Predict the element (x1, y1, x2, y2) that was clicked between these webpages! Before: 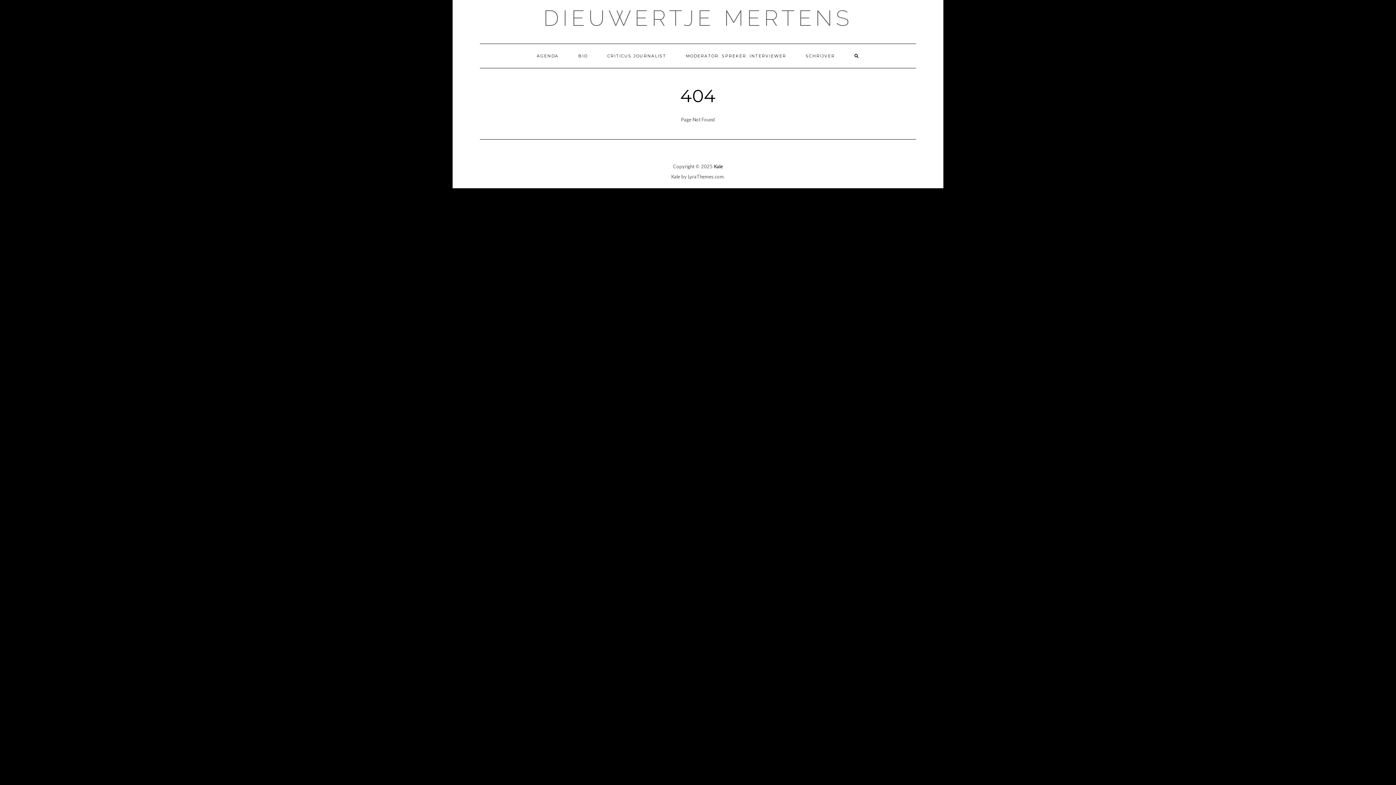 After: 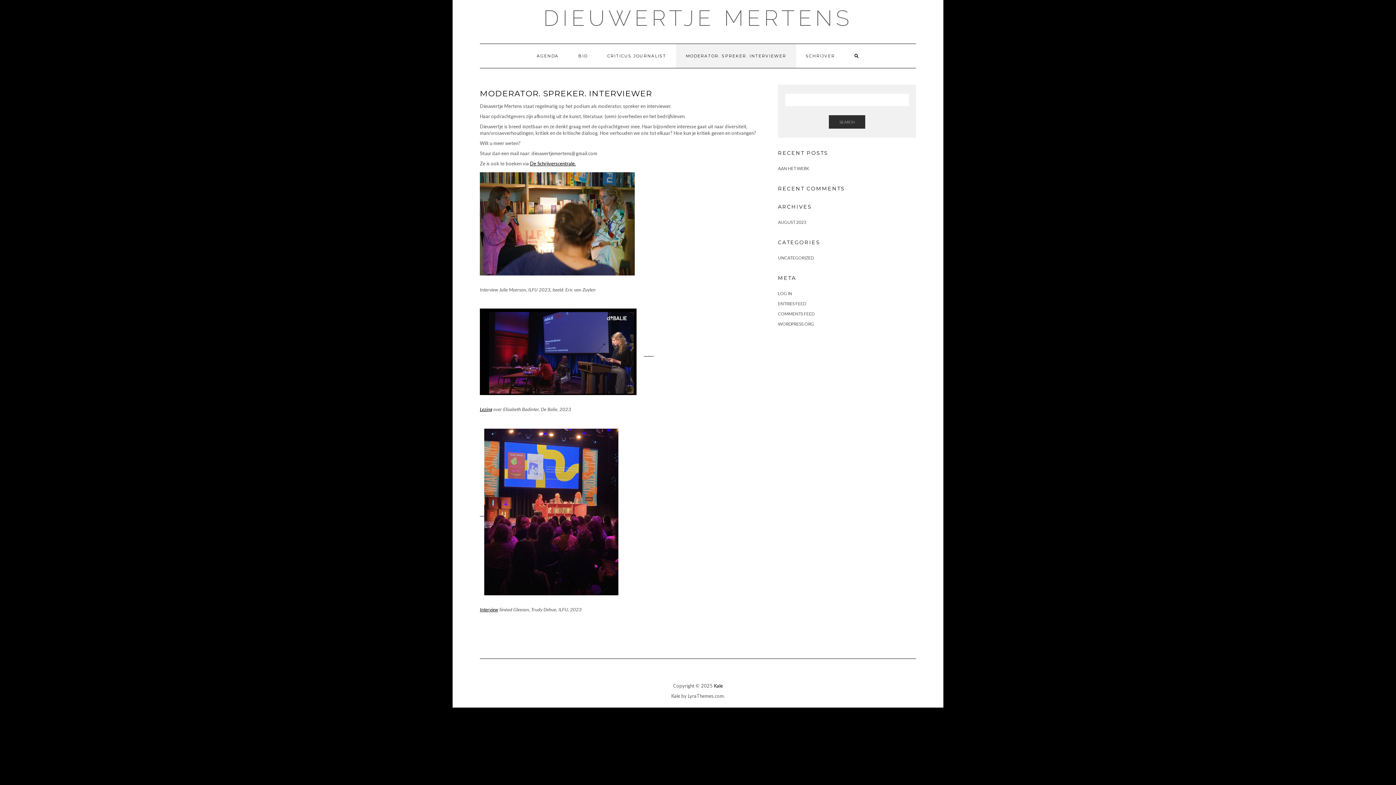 Action: label: MODERATOR. SPREKER. INTERVIEWER bbox: (676, 44, 796, 68)